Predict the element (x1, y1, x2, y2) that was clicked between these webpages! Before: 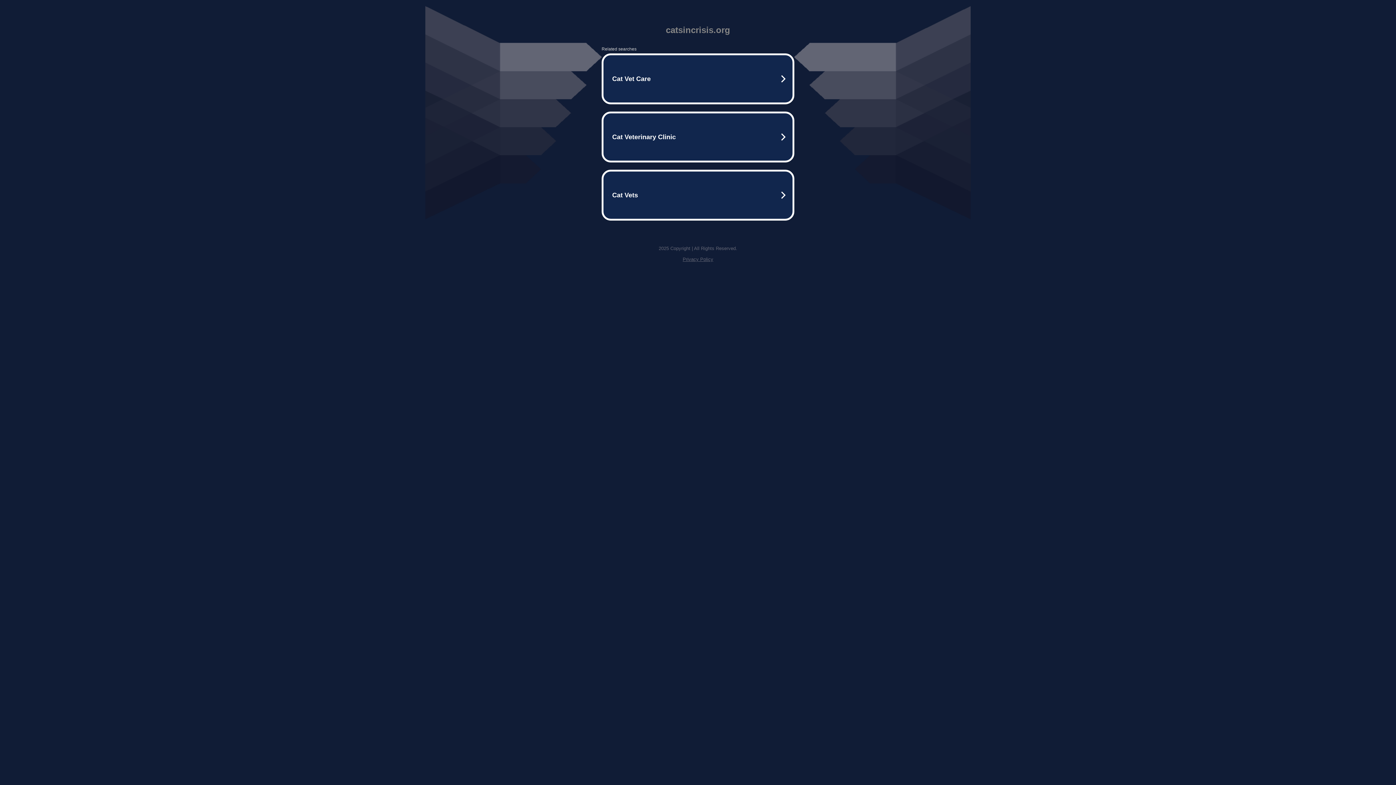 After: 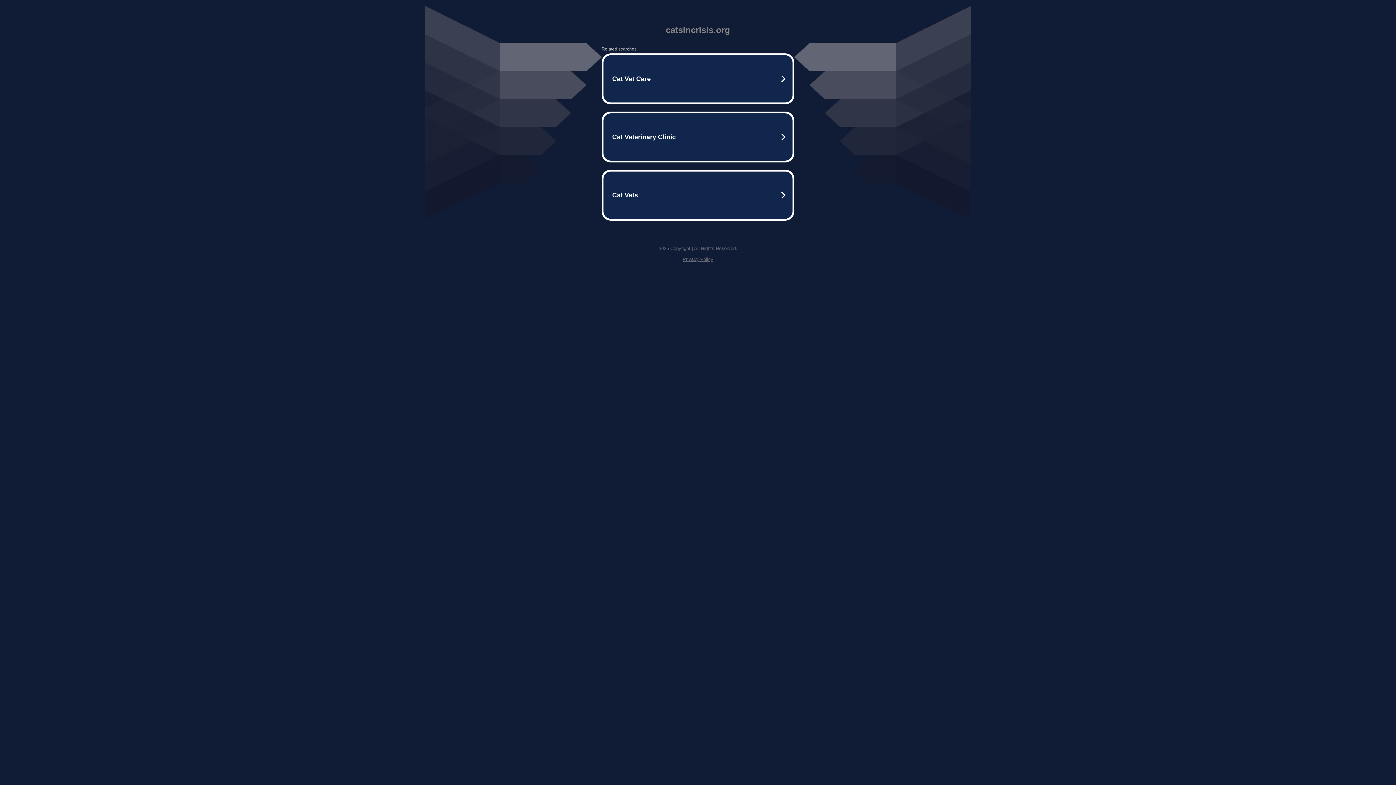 Action: bbox: (682, 256, 713, 262) label: Privacy Policy